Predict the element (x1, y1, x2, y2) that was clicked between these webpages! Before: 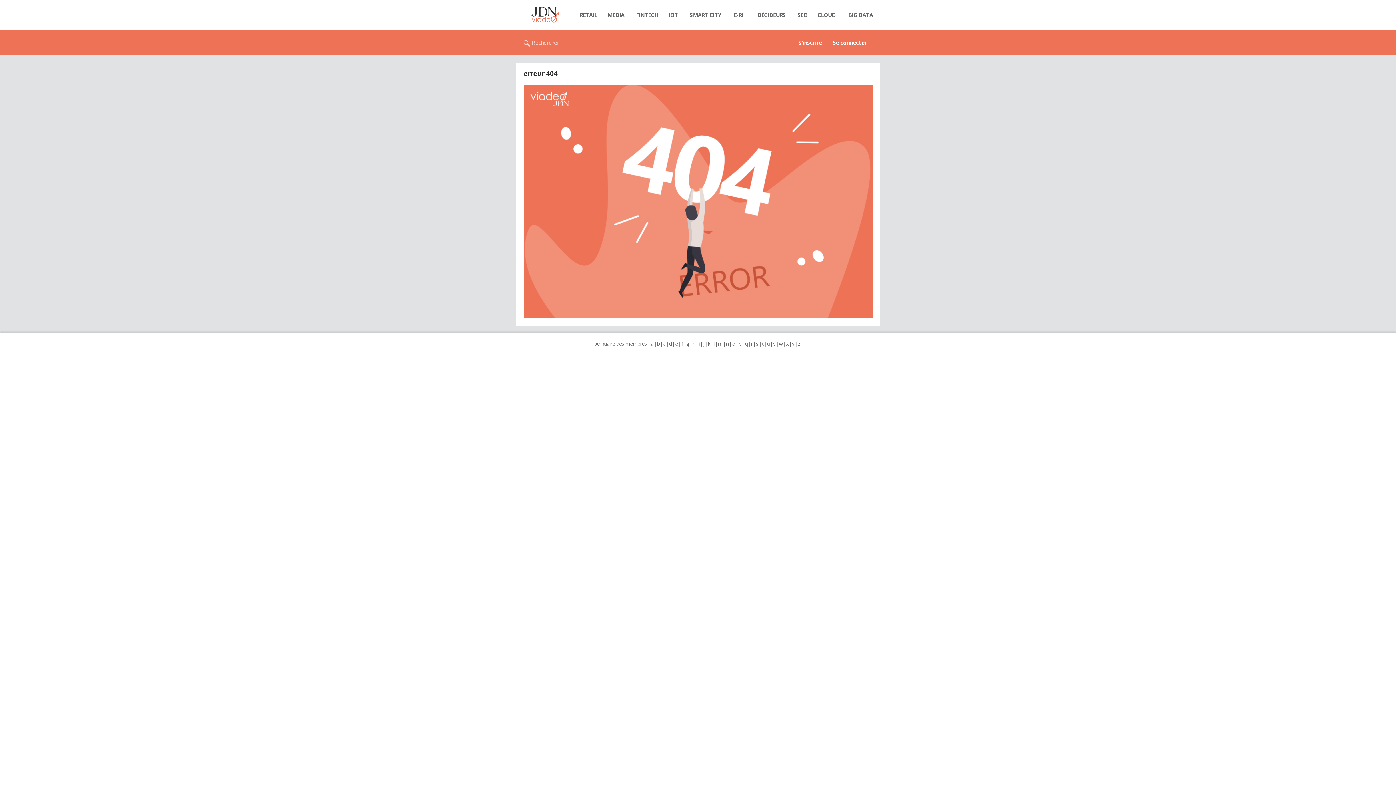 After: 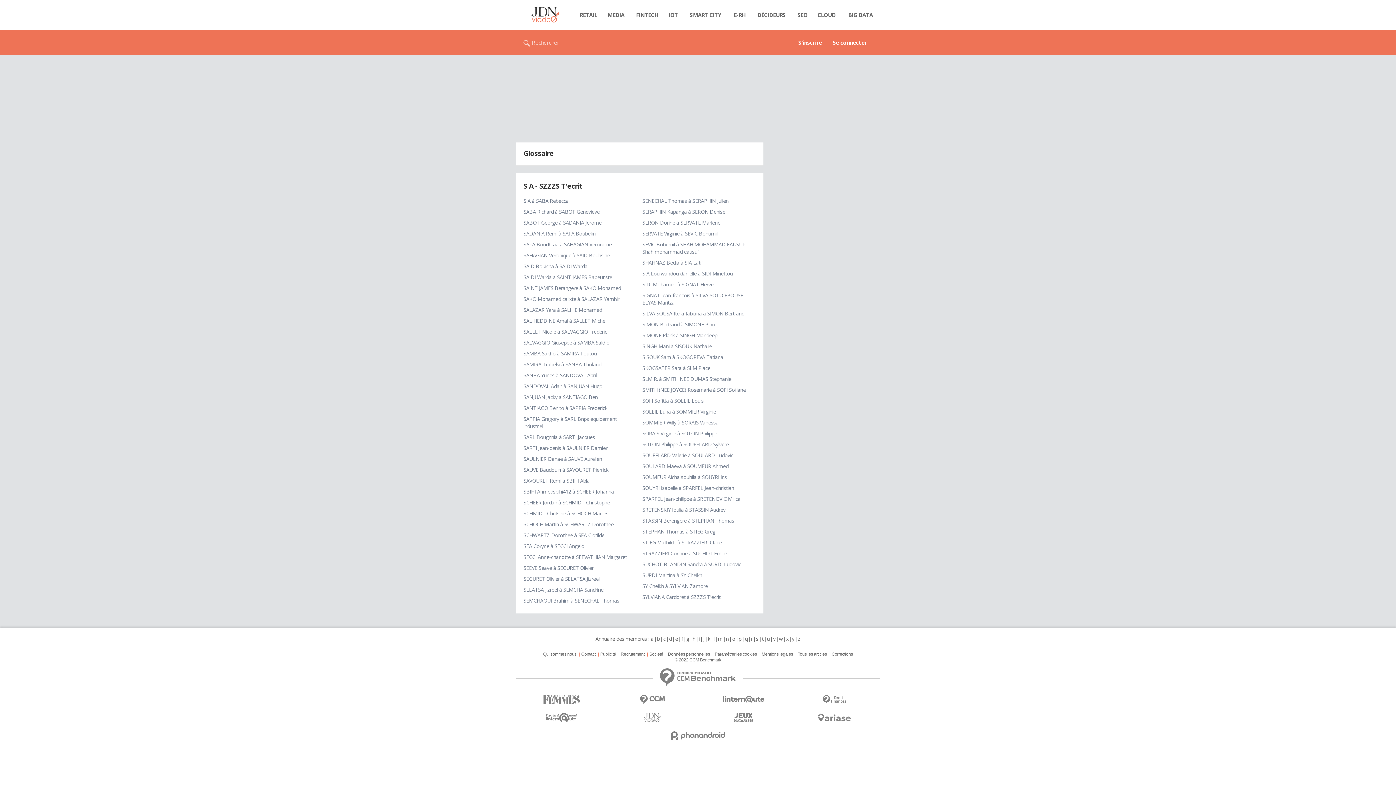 Action: label: s bbox: (755, 340, 758, 347)